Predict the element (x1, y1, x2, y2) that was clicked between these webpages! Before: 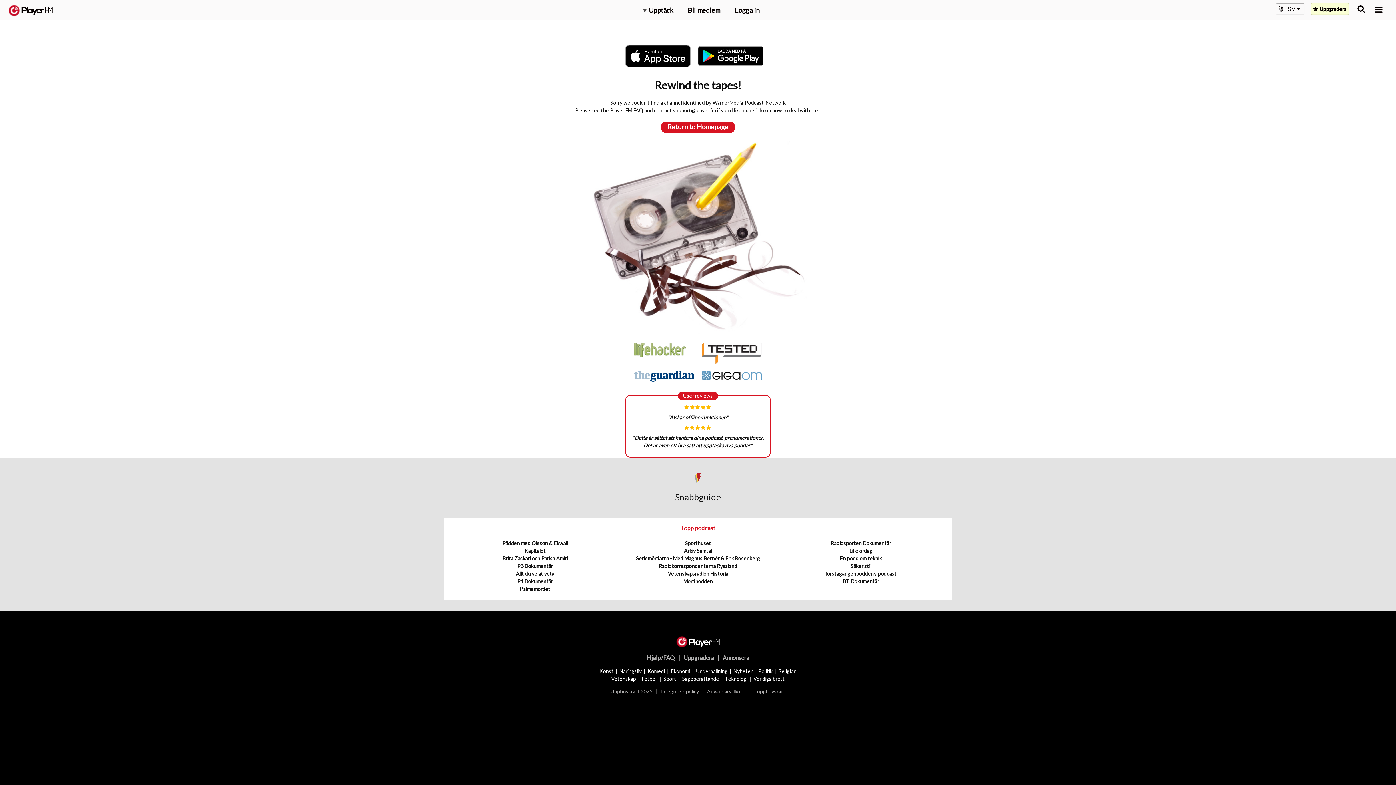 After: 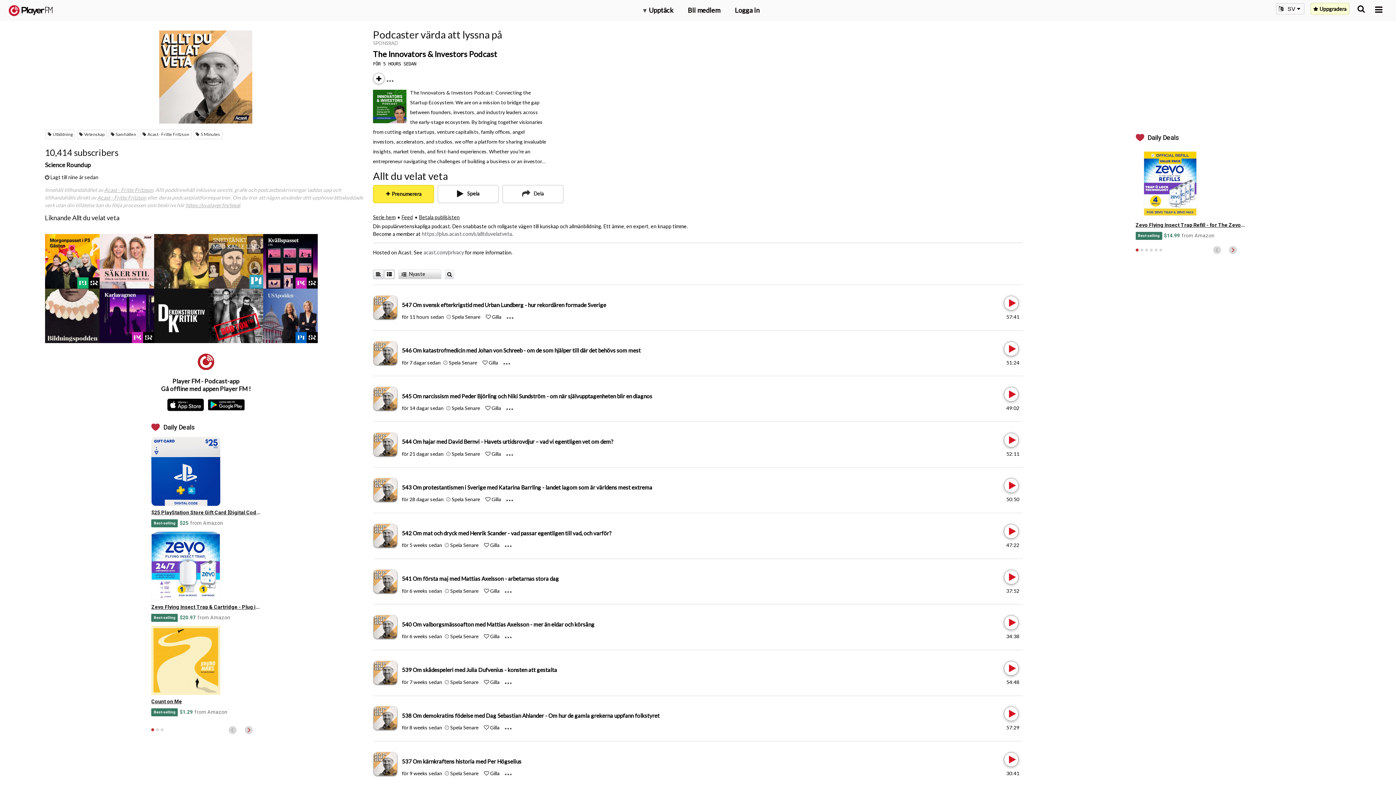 Action: label: Allt du velat veta bbox: (515, 571, 554, 577)